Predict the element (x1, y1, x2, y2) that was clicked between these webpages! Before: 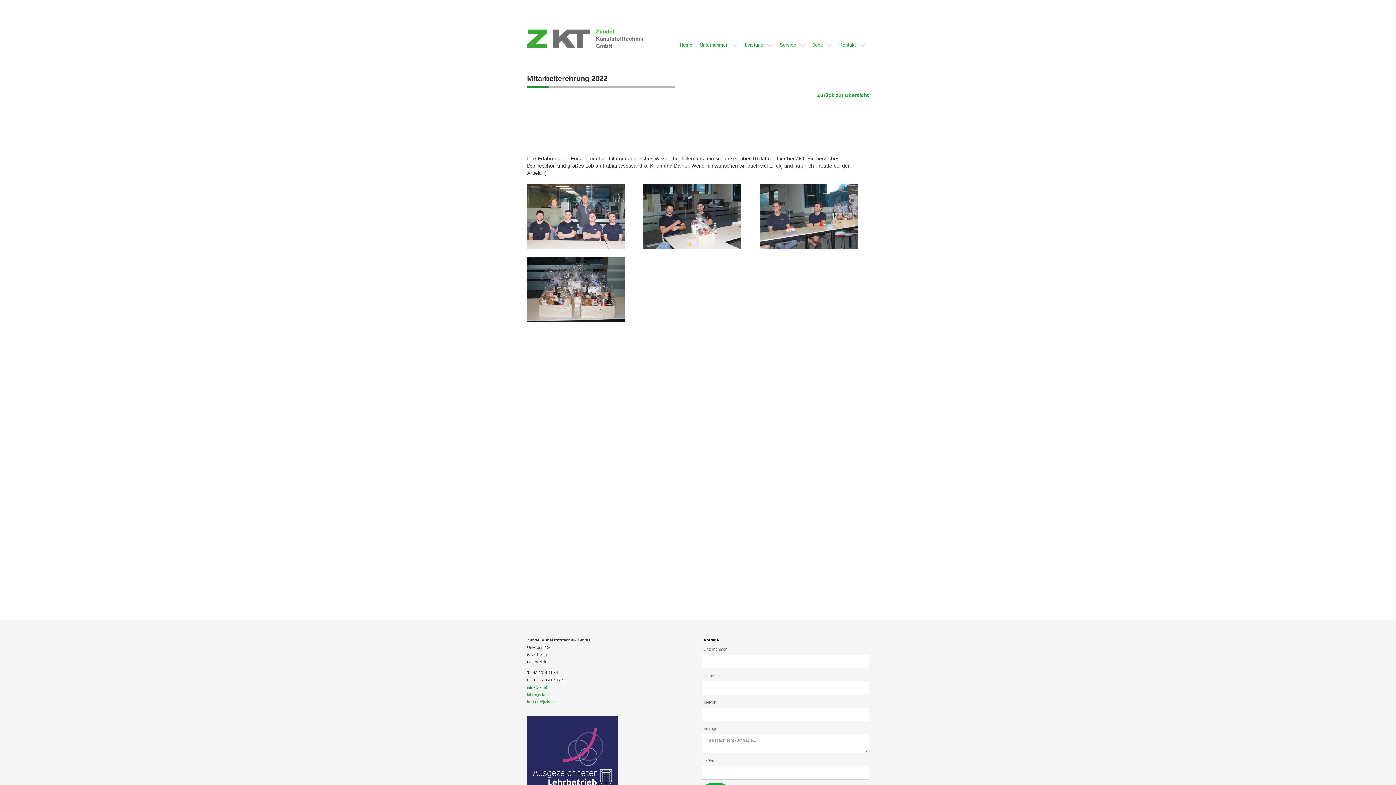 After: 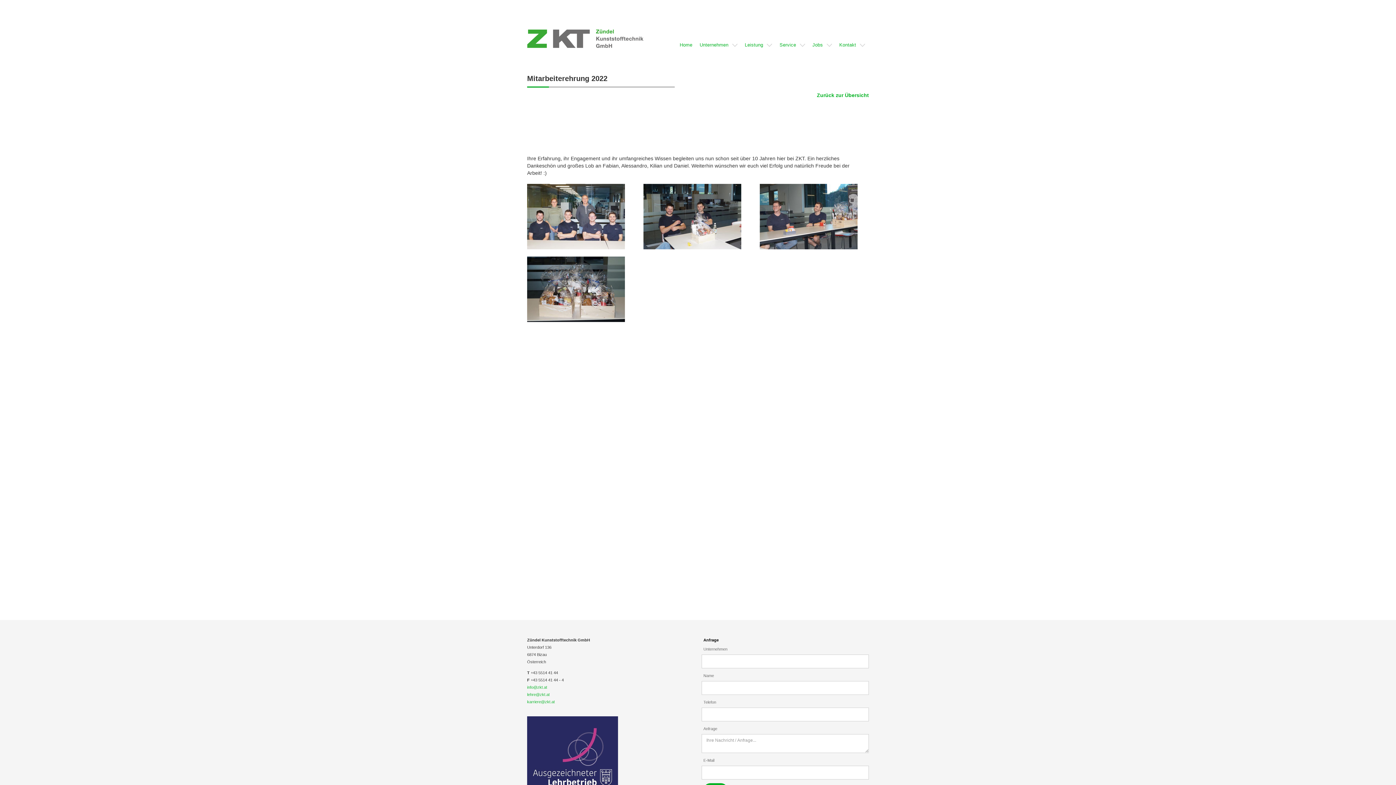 Action: label: Unternehmen bbox: (696, 21, 741, 56)